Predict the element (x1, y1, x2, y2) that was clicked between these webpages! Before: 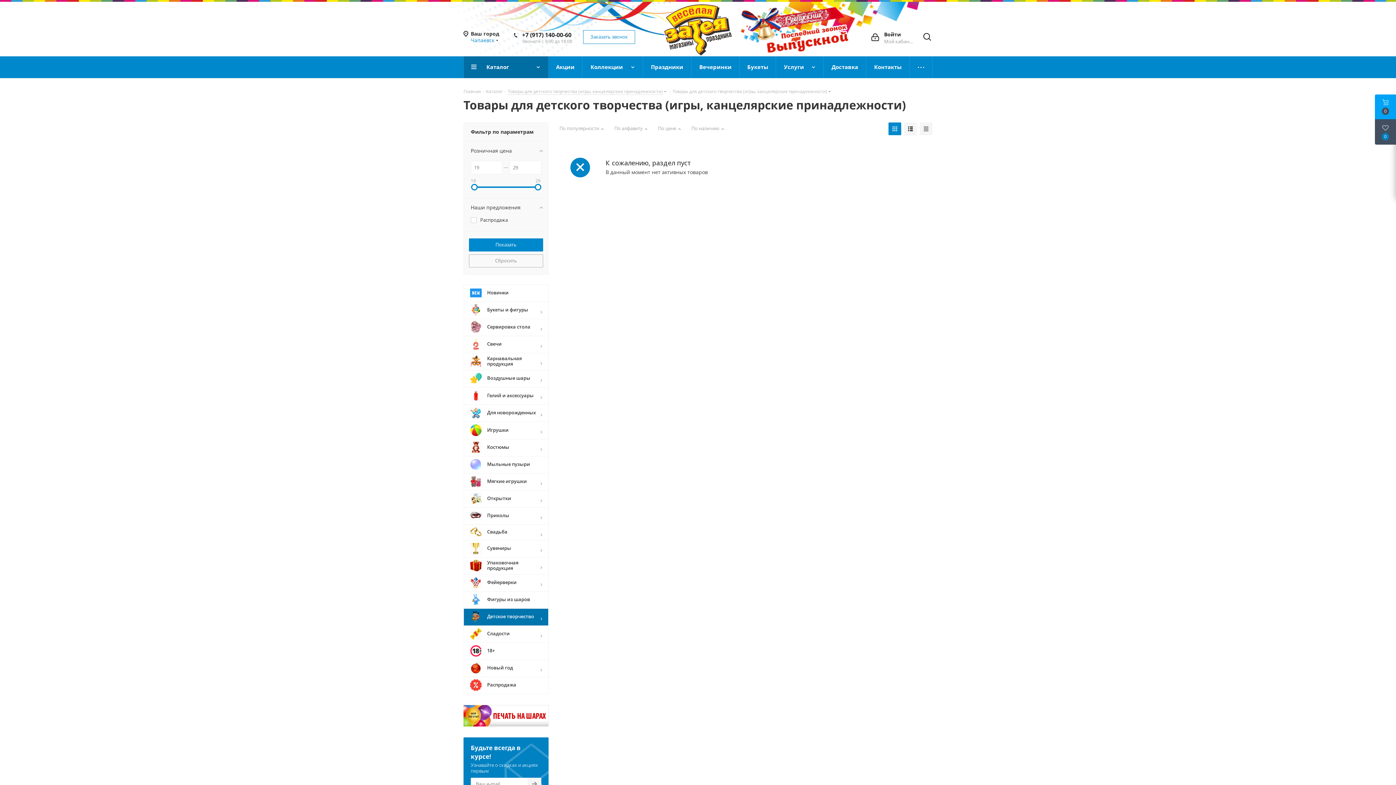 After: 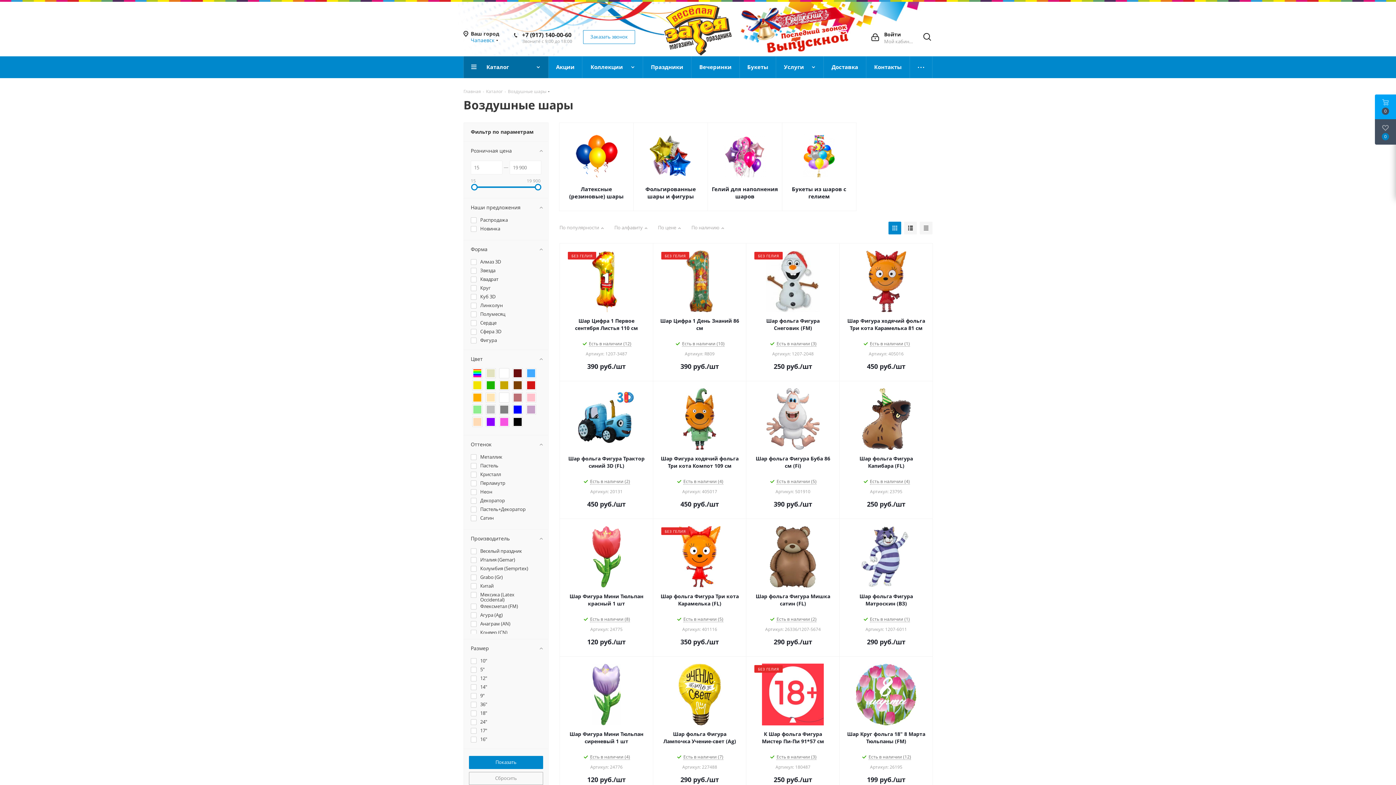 Action: bbox: (463, 370, 548, 387) label: 	Воздушные шары